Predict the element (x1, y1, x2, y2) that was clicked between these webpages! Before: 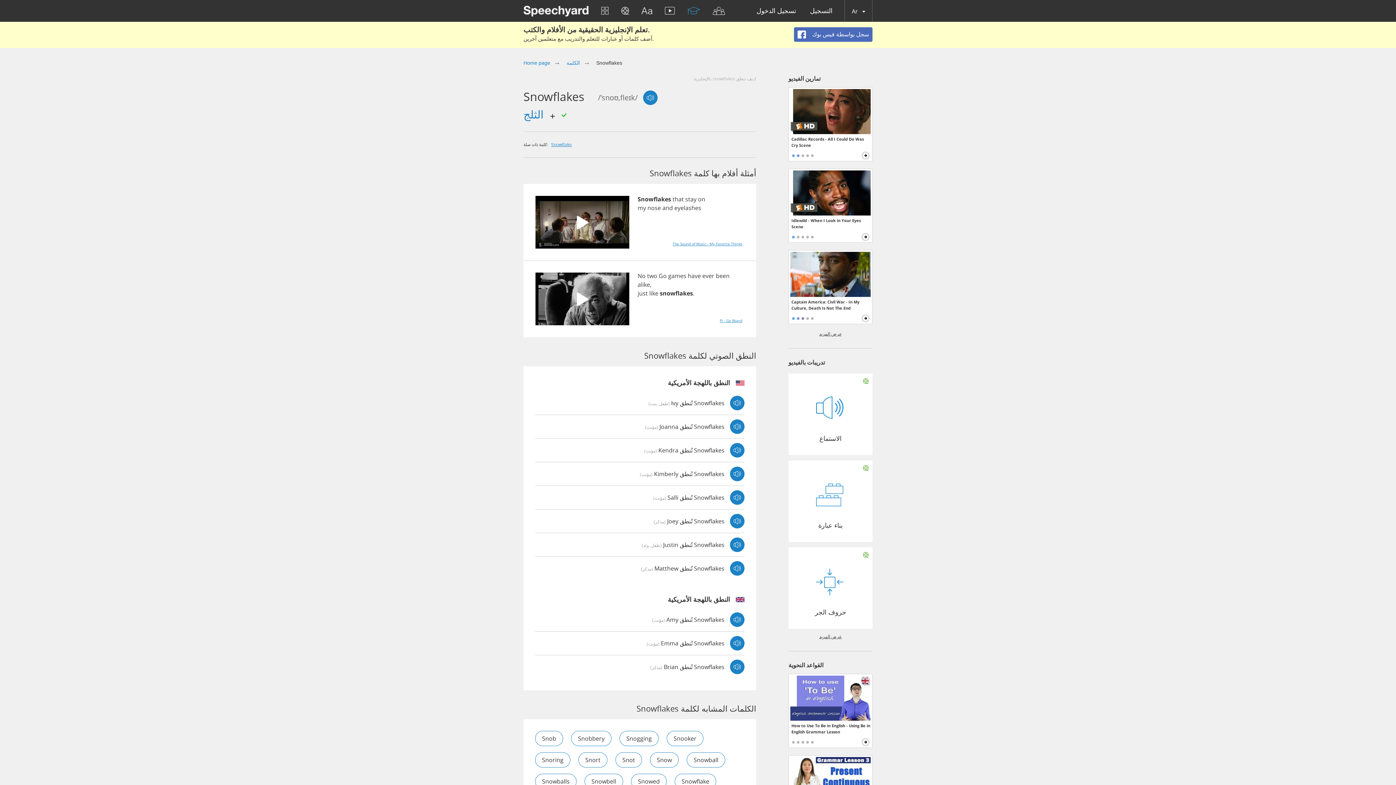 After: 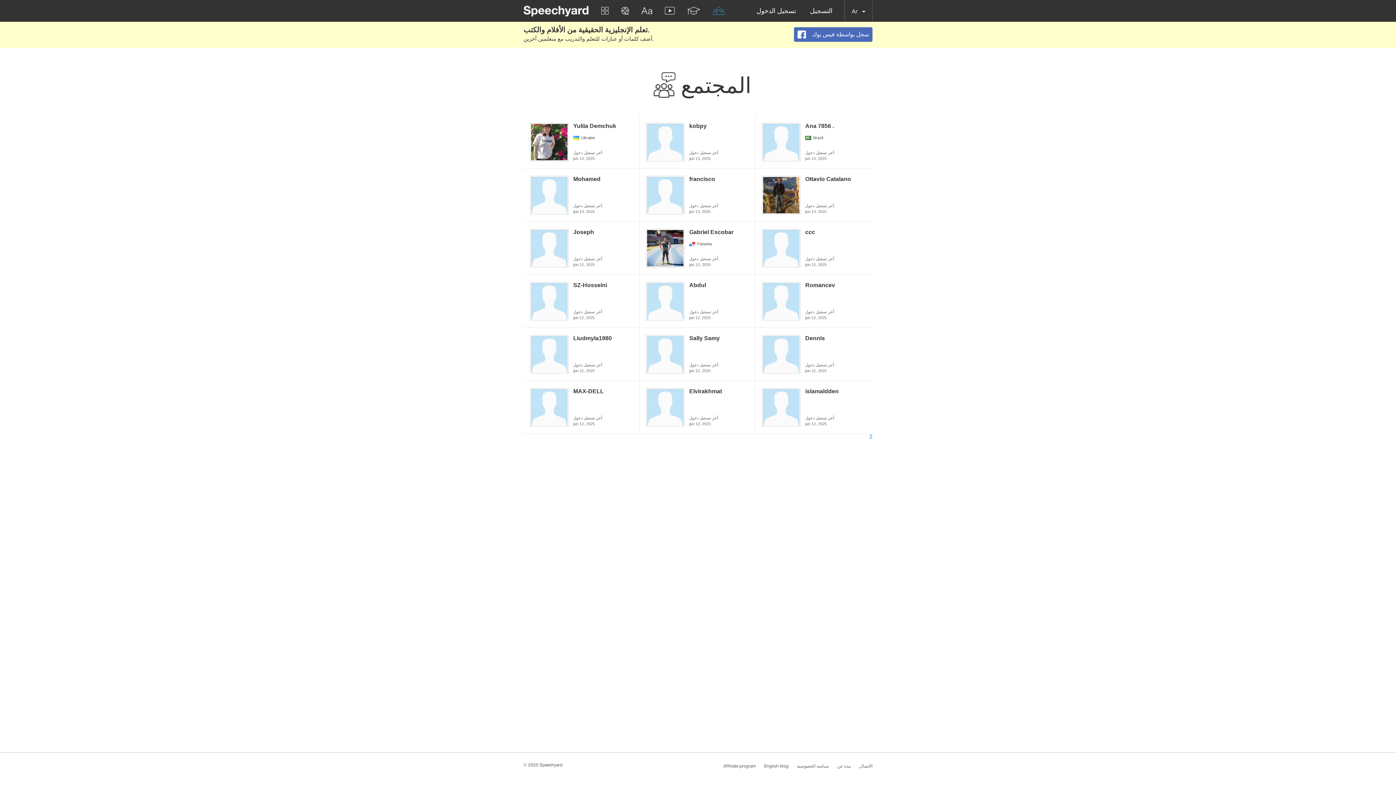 Action: bbox: (713, 6, 725, 14)